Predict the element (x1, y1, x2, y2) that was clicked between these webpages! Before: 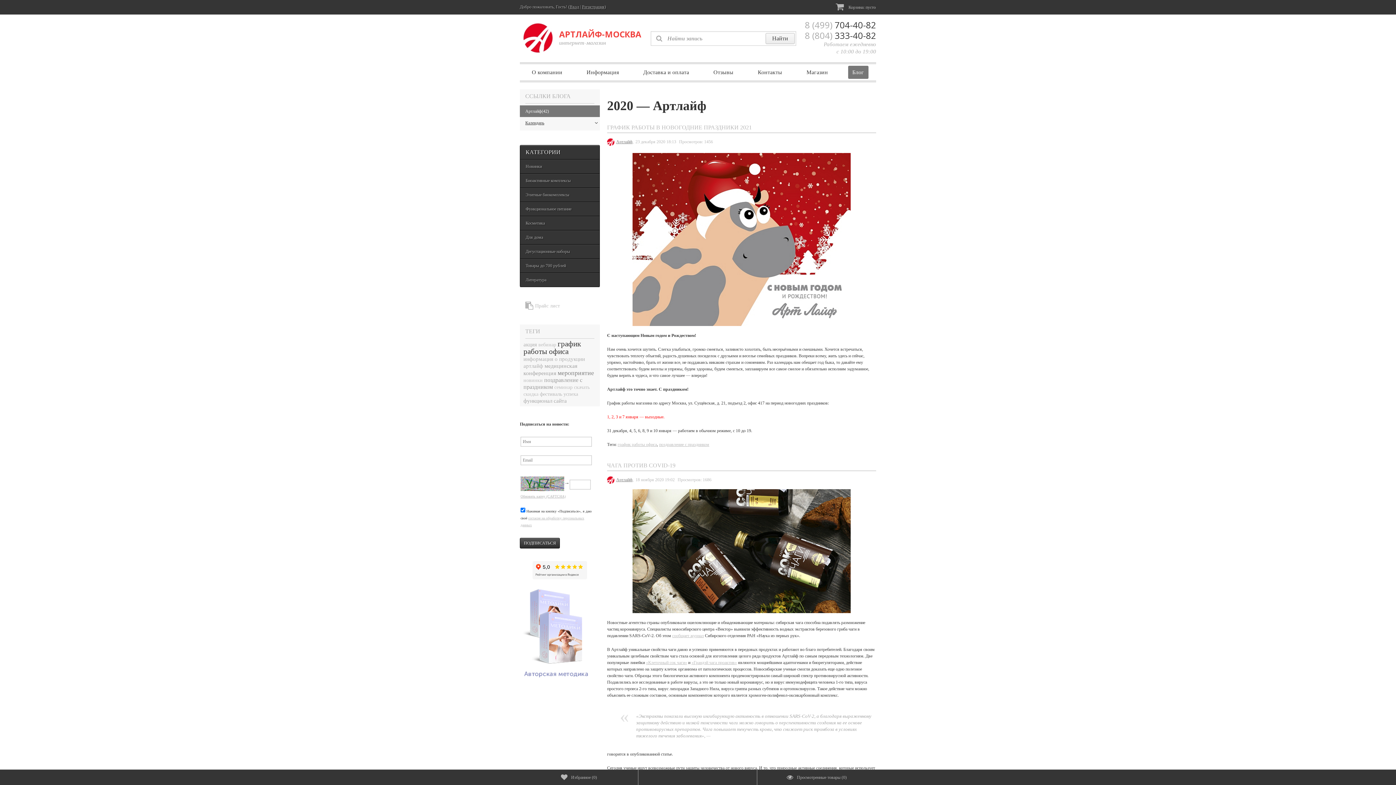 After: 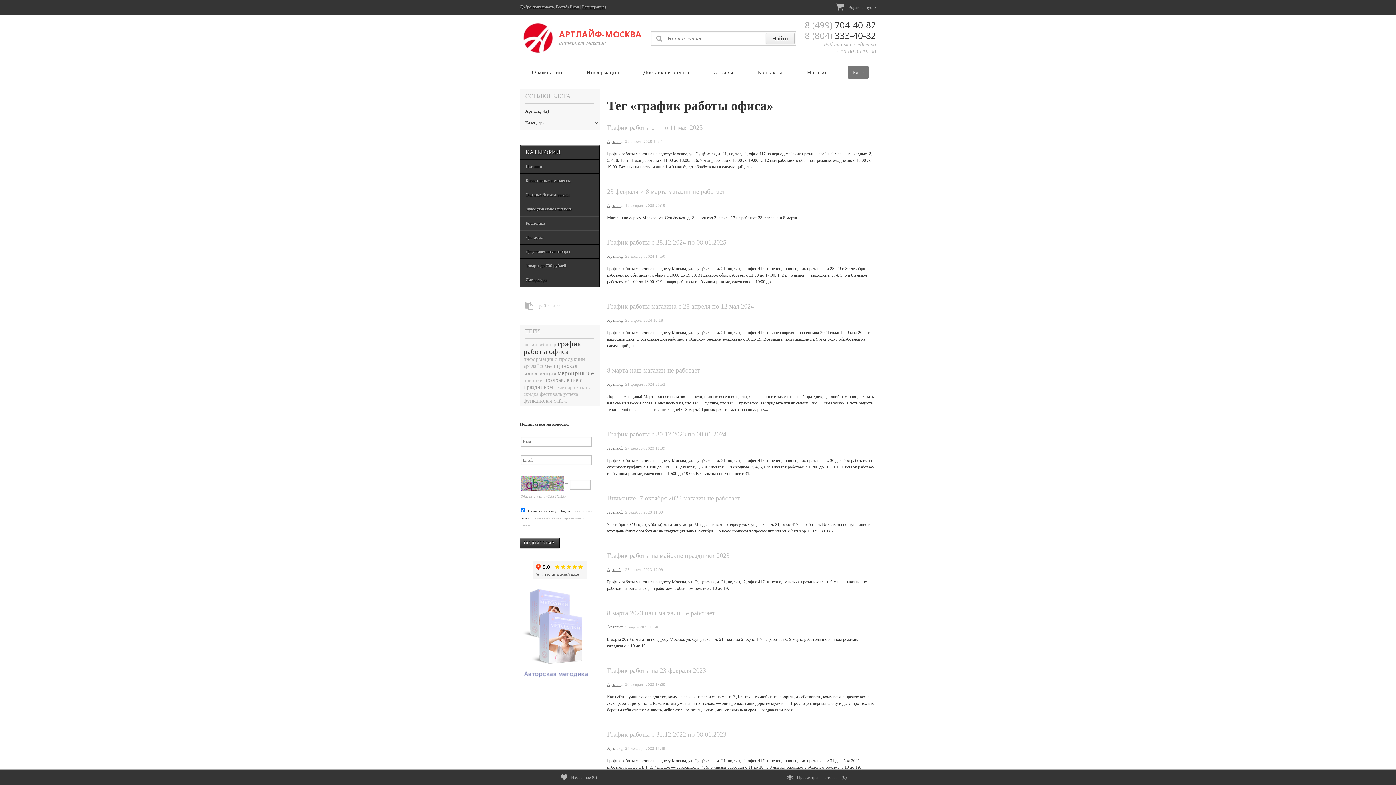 Action: label: график работы офиса bbox: (617, 442, 657, 447)